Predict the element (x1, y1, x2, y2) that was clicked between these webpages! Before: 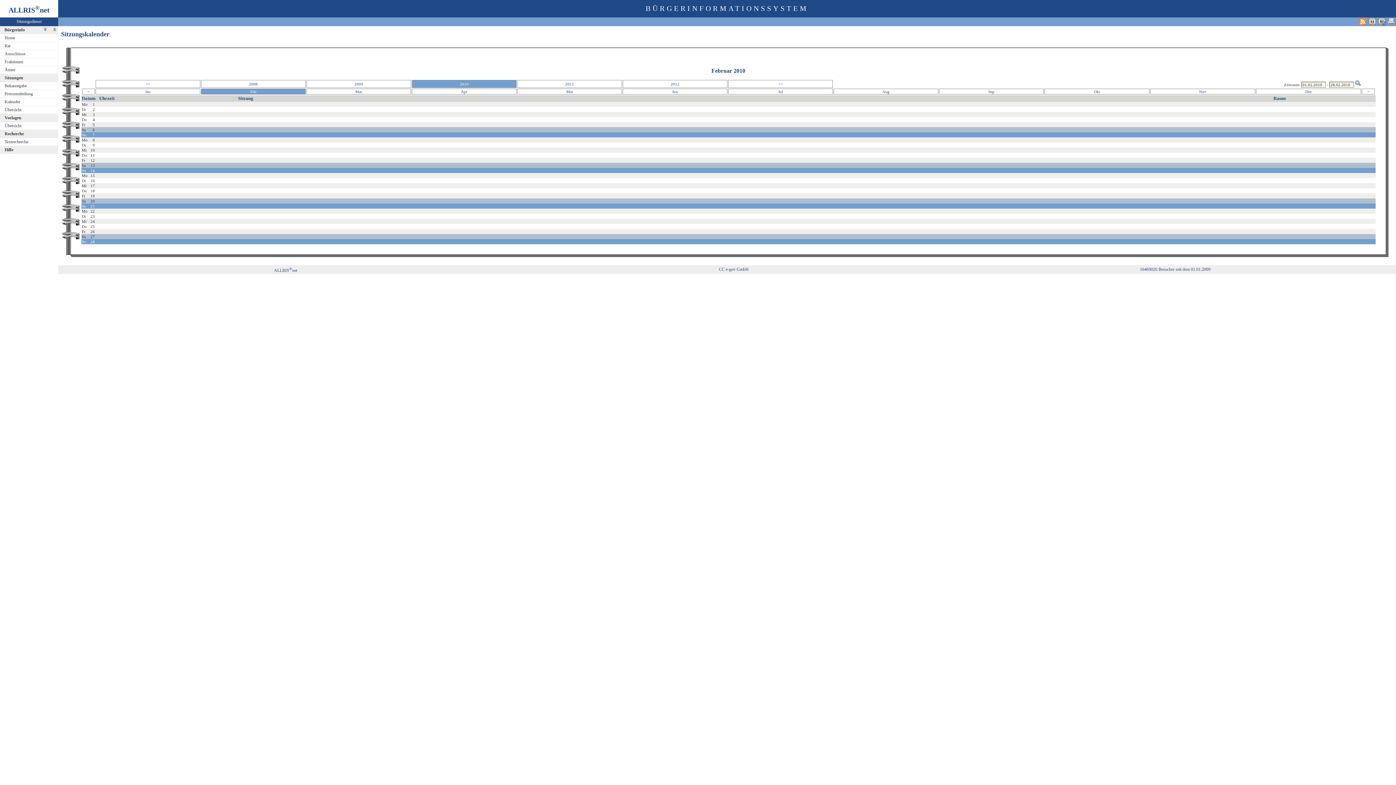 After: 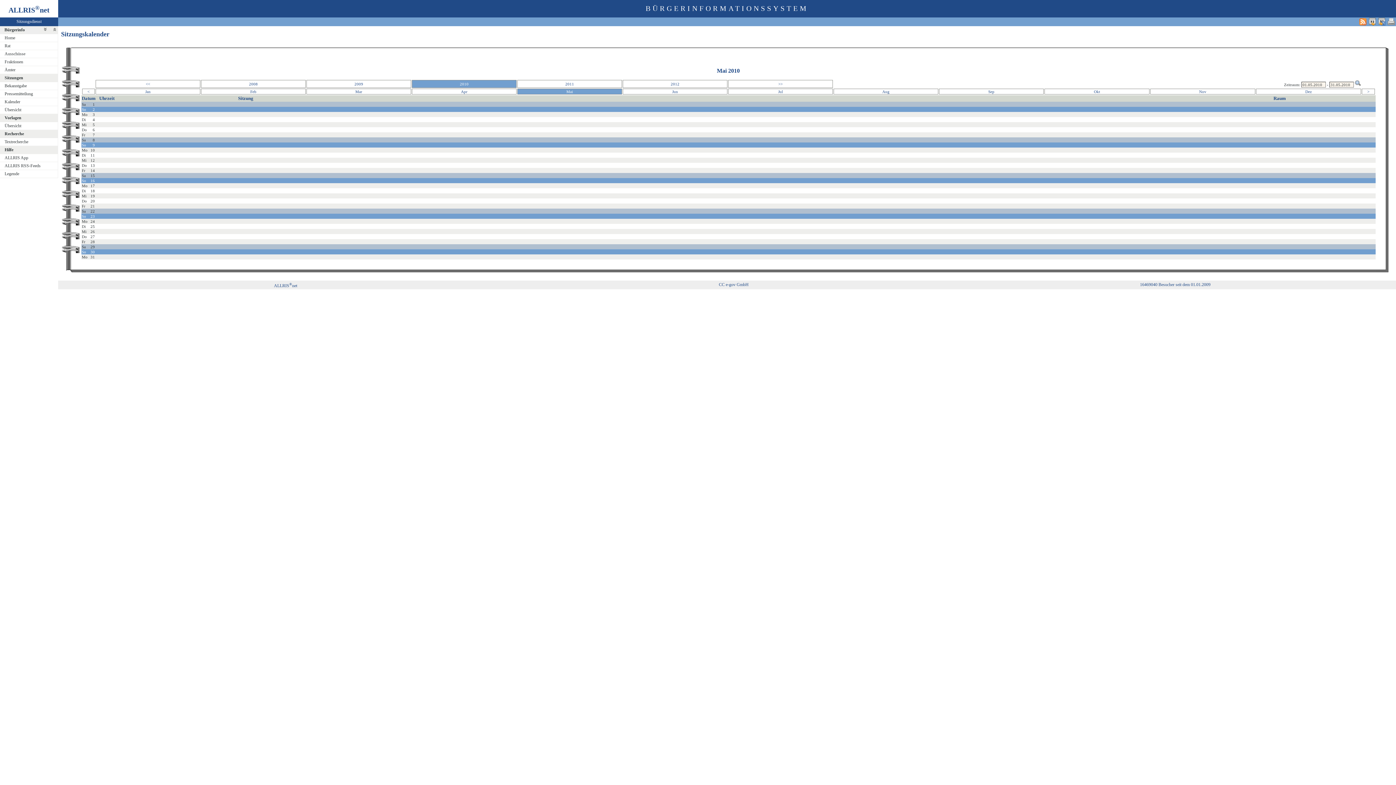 Action: bbox: (518, 89, 621, 93) label: Mai